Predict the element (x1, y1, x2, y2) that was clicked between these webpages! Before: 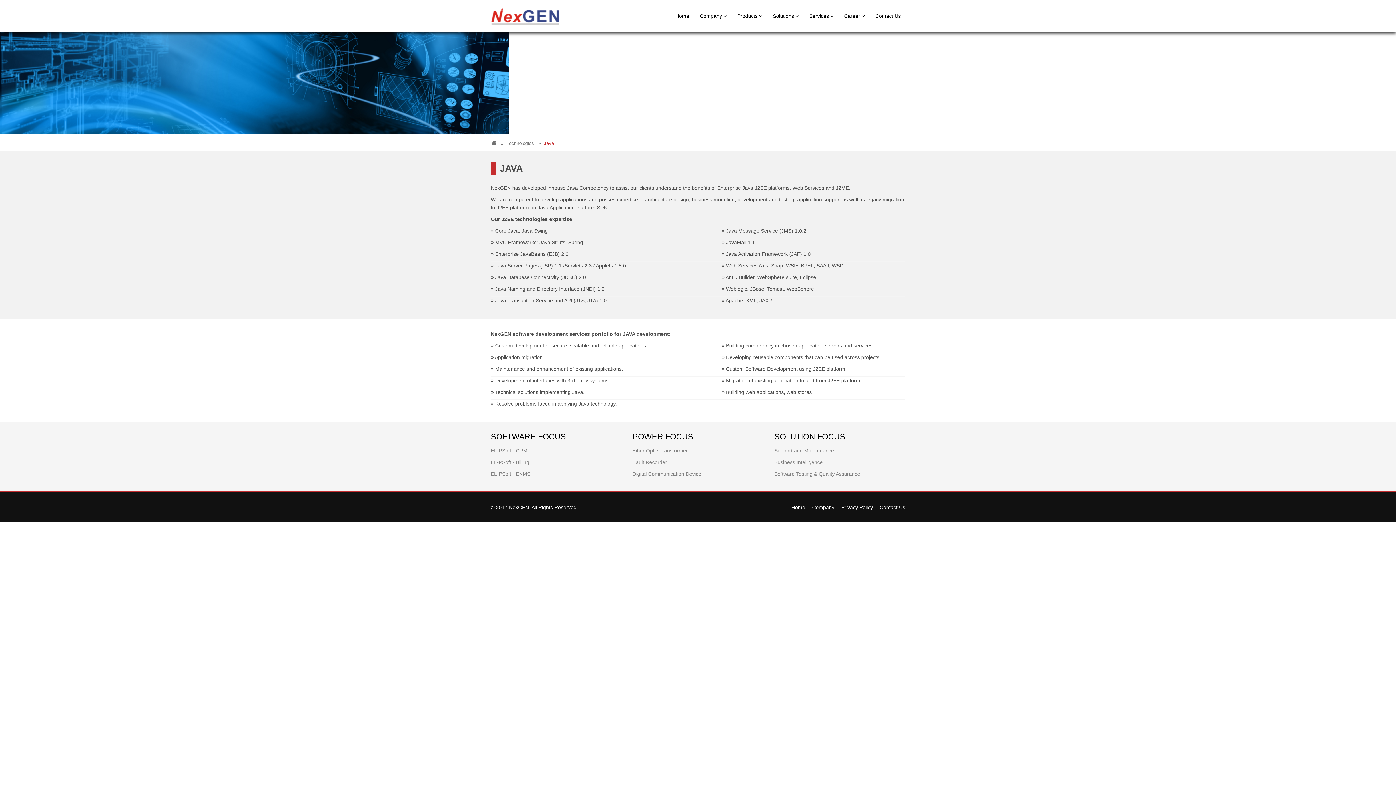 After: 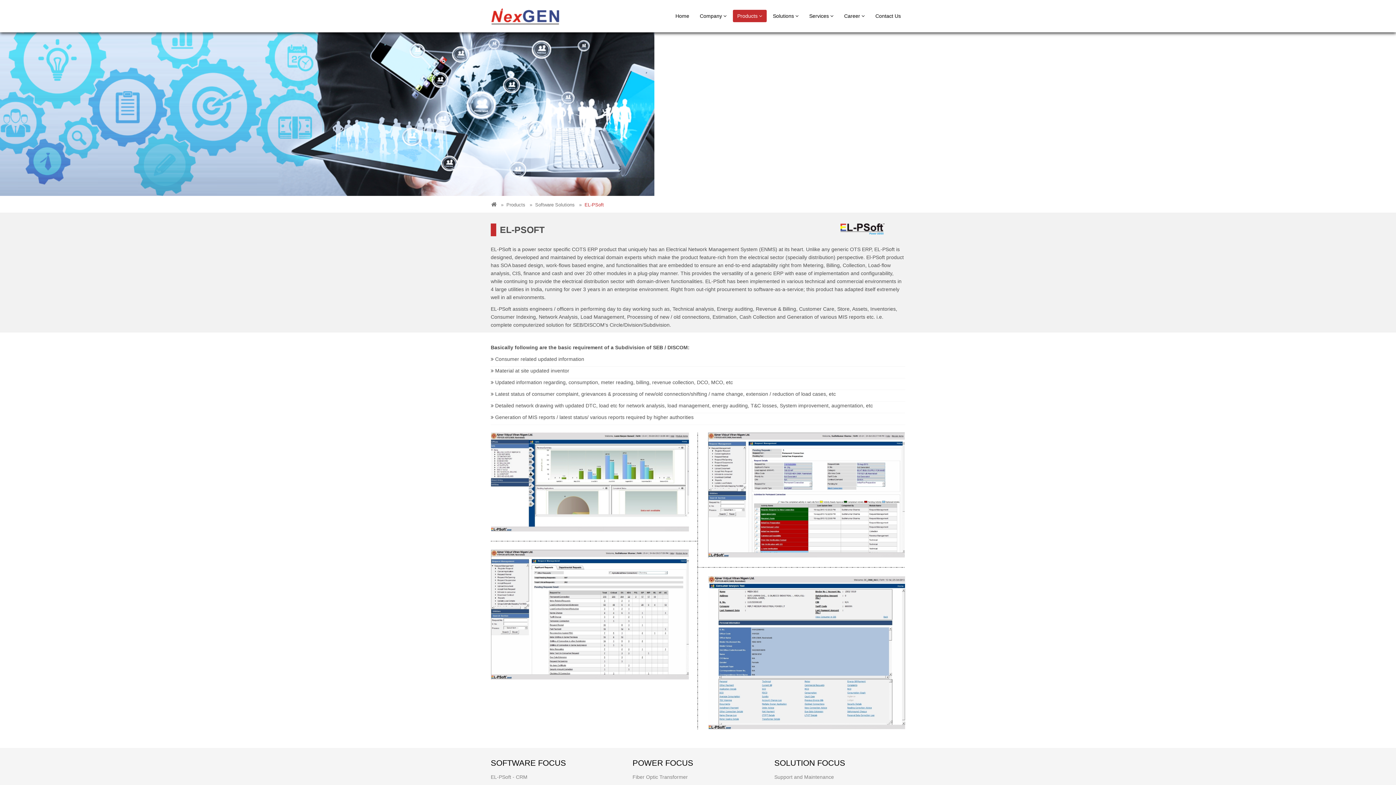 Action: bbox: (490, 448, 527, 453) label: EL-PSoft - CRM